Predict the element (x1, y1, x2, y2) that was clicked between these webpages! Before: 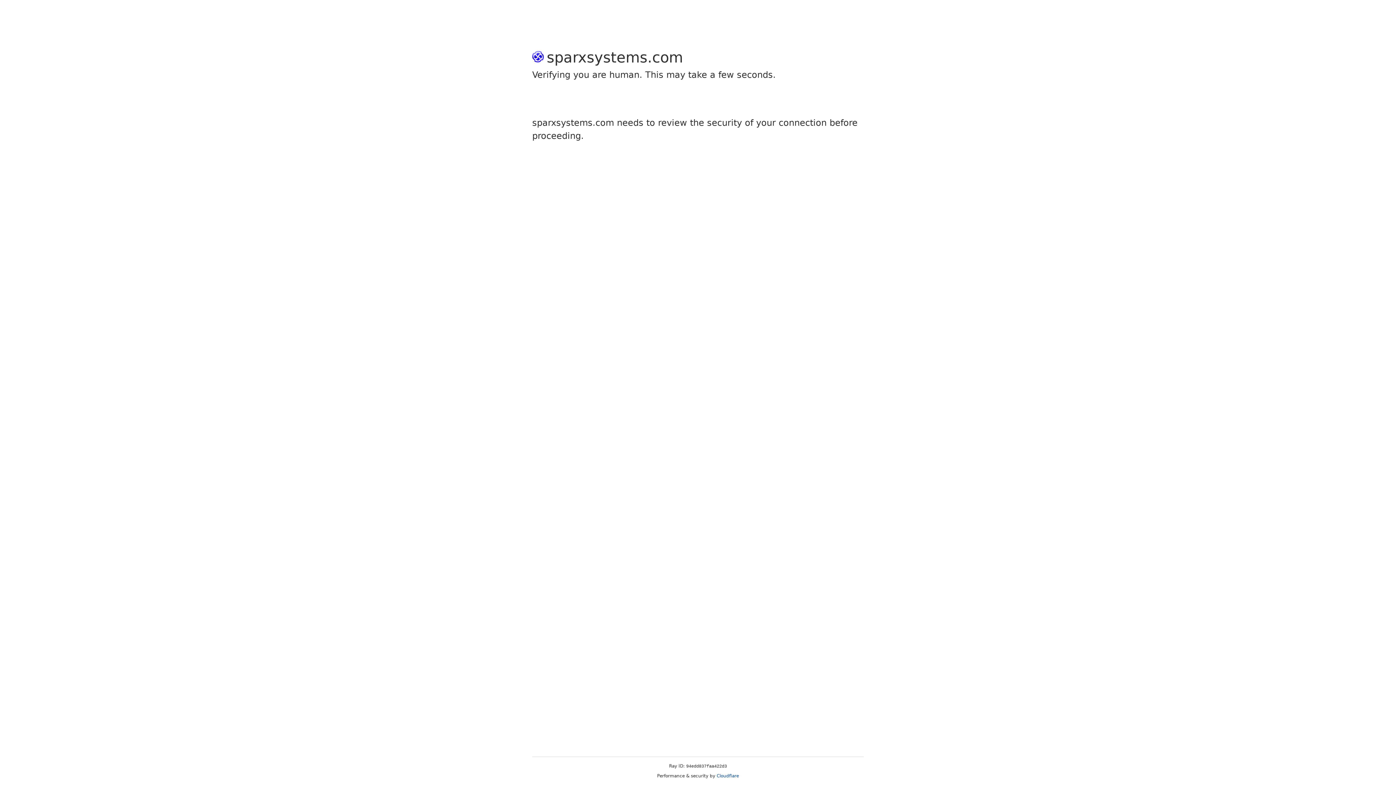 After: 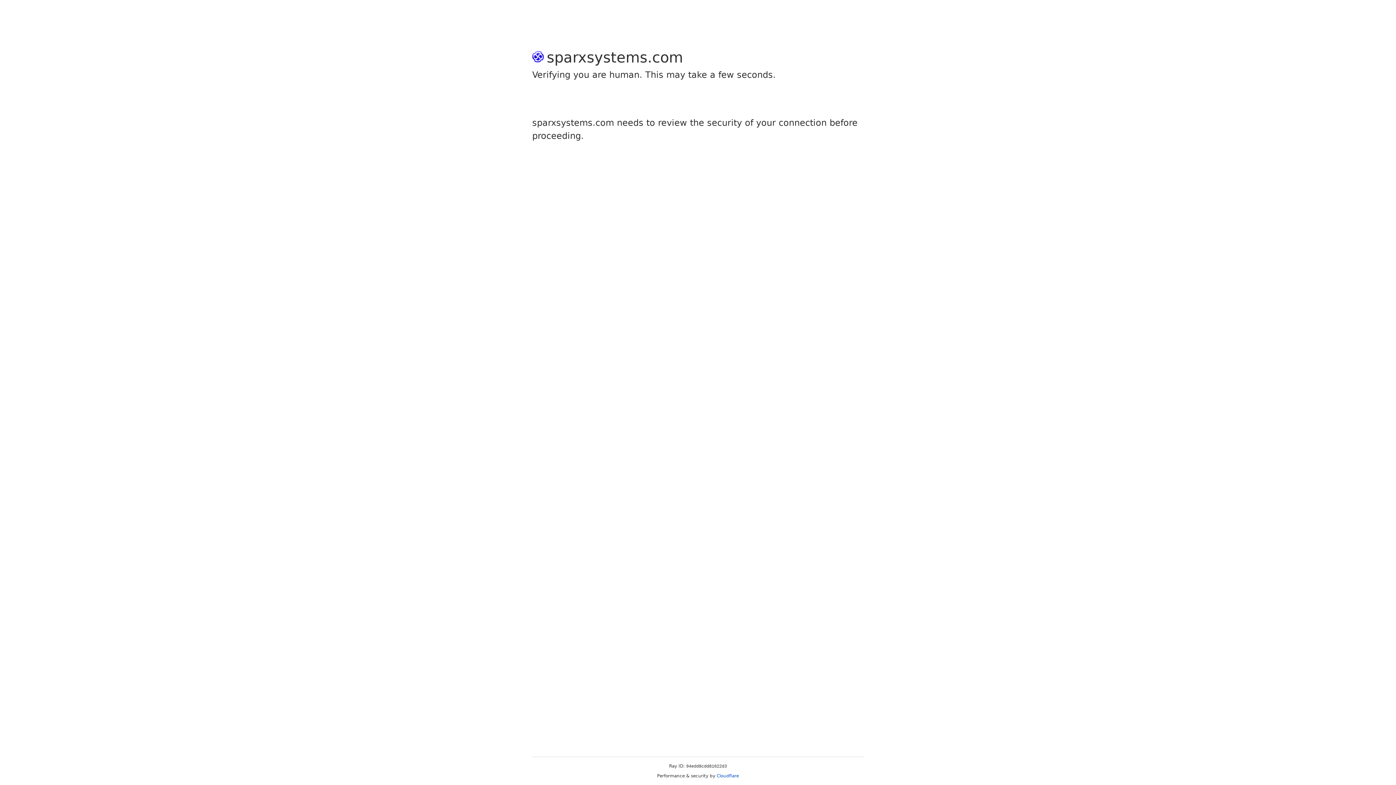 Action: label: Cloudflare bbox: (716, 773, 739, 778)